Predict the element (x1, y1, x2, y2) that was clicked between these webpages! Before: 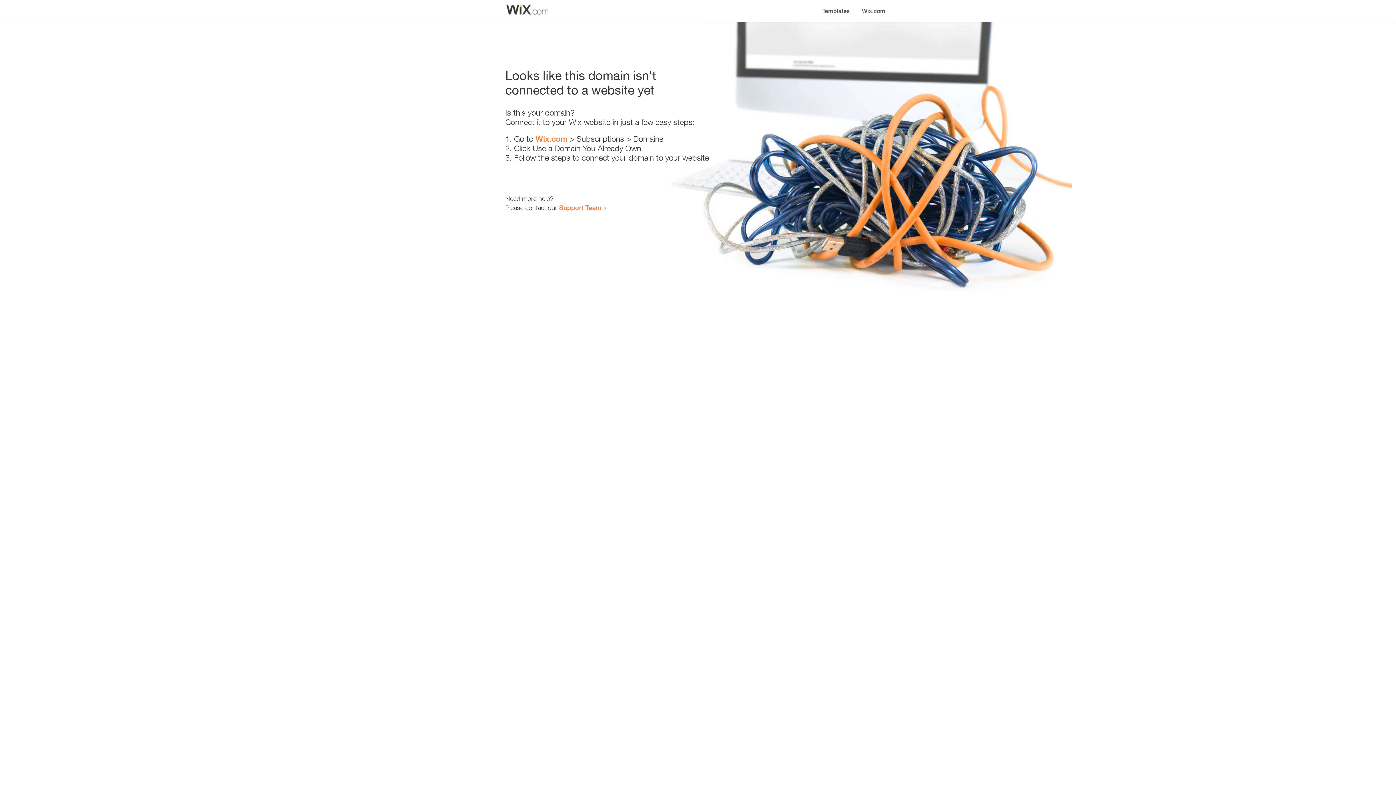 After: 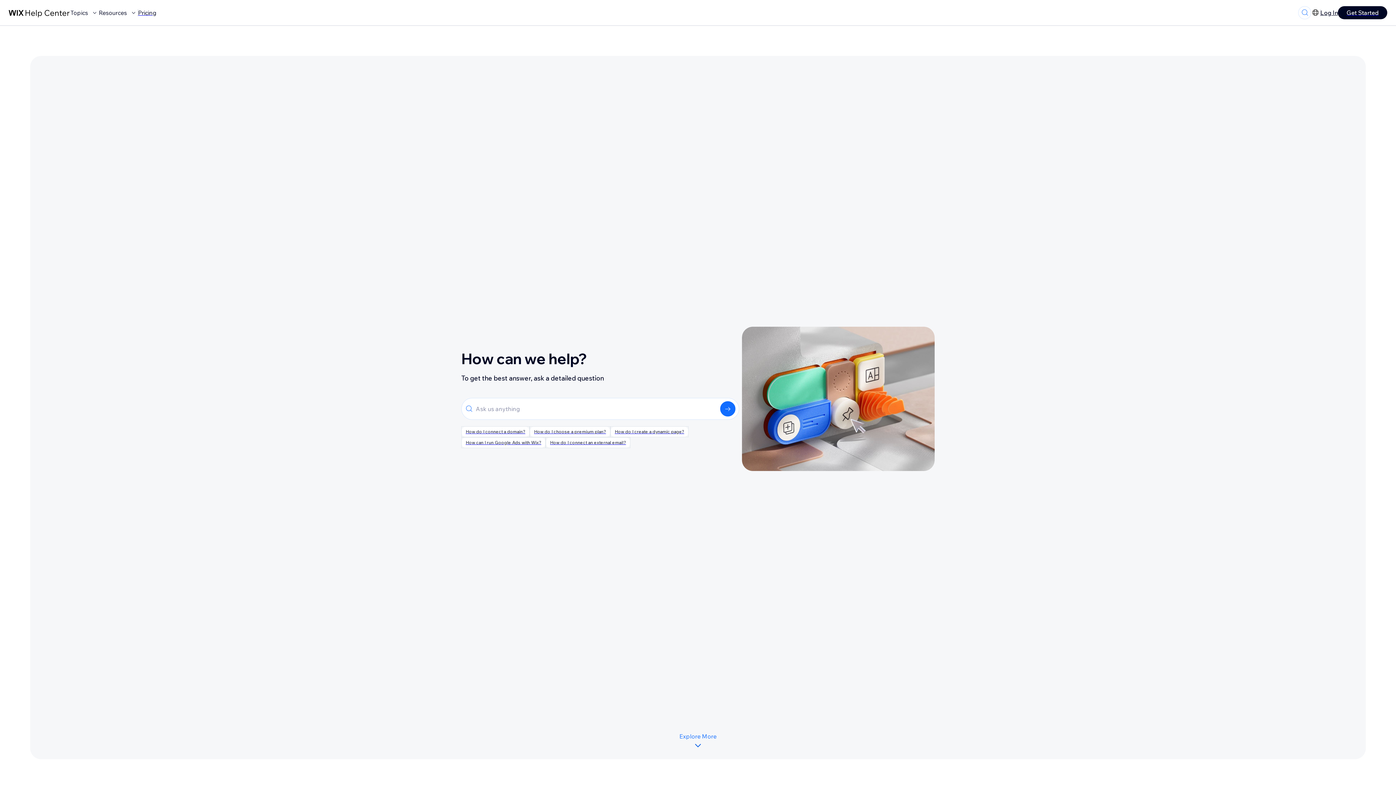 Action: bbox: (559, 203, 601, 211) label: Support Team